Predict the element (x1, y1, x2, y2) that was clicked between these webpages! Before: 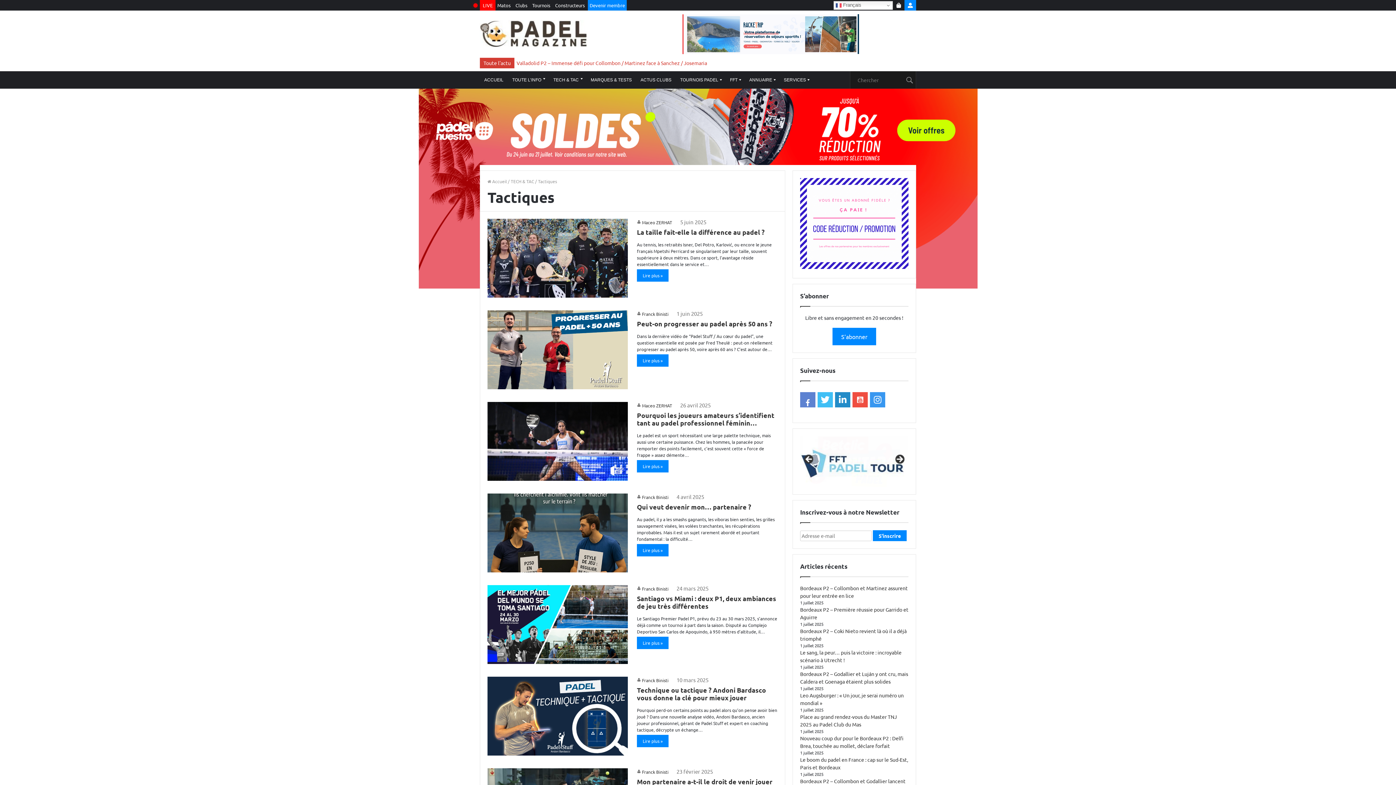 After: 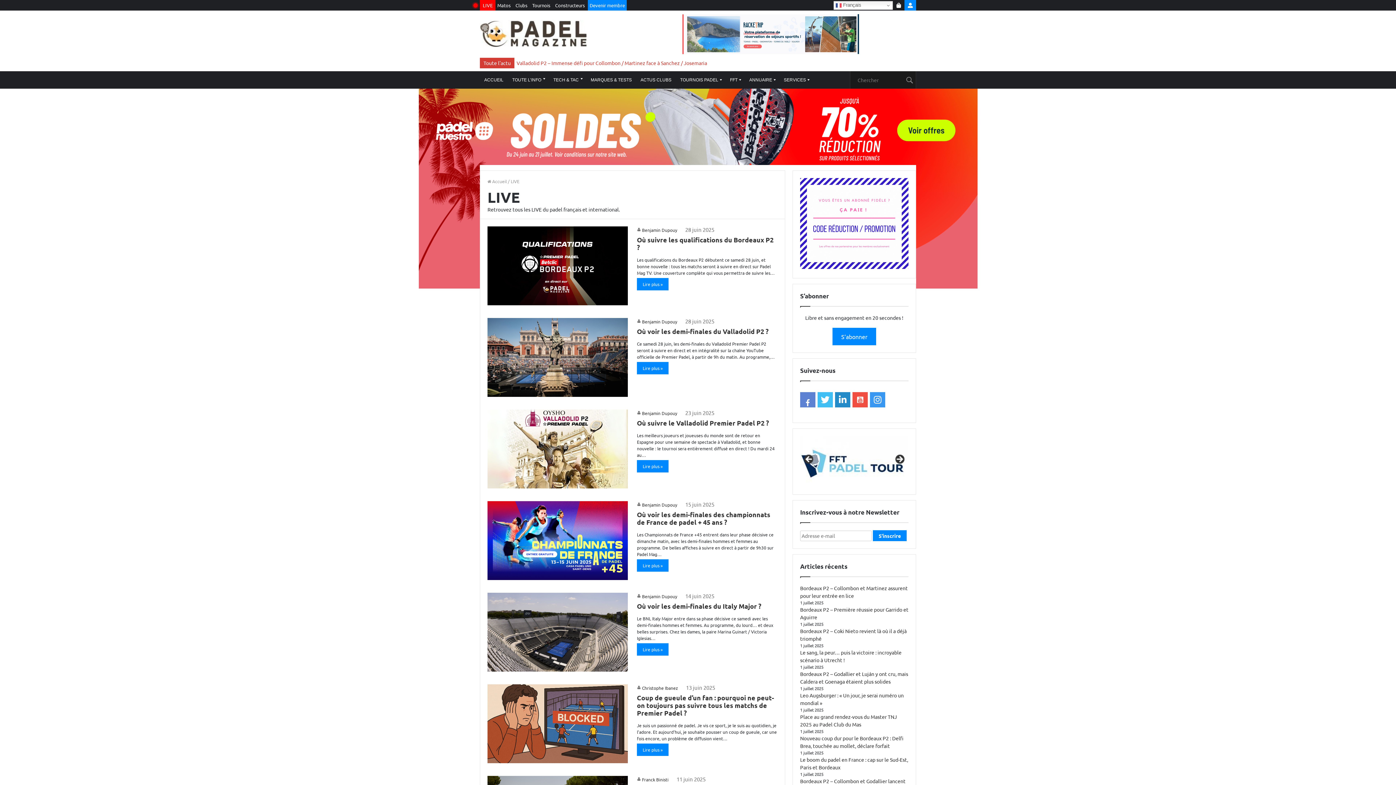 Action: bbox: (481, 0, 494, 10) label: LIVE